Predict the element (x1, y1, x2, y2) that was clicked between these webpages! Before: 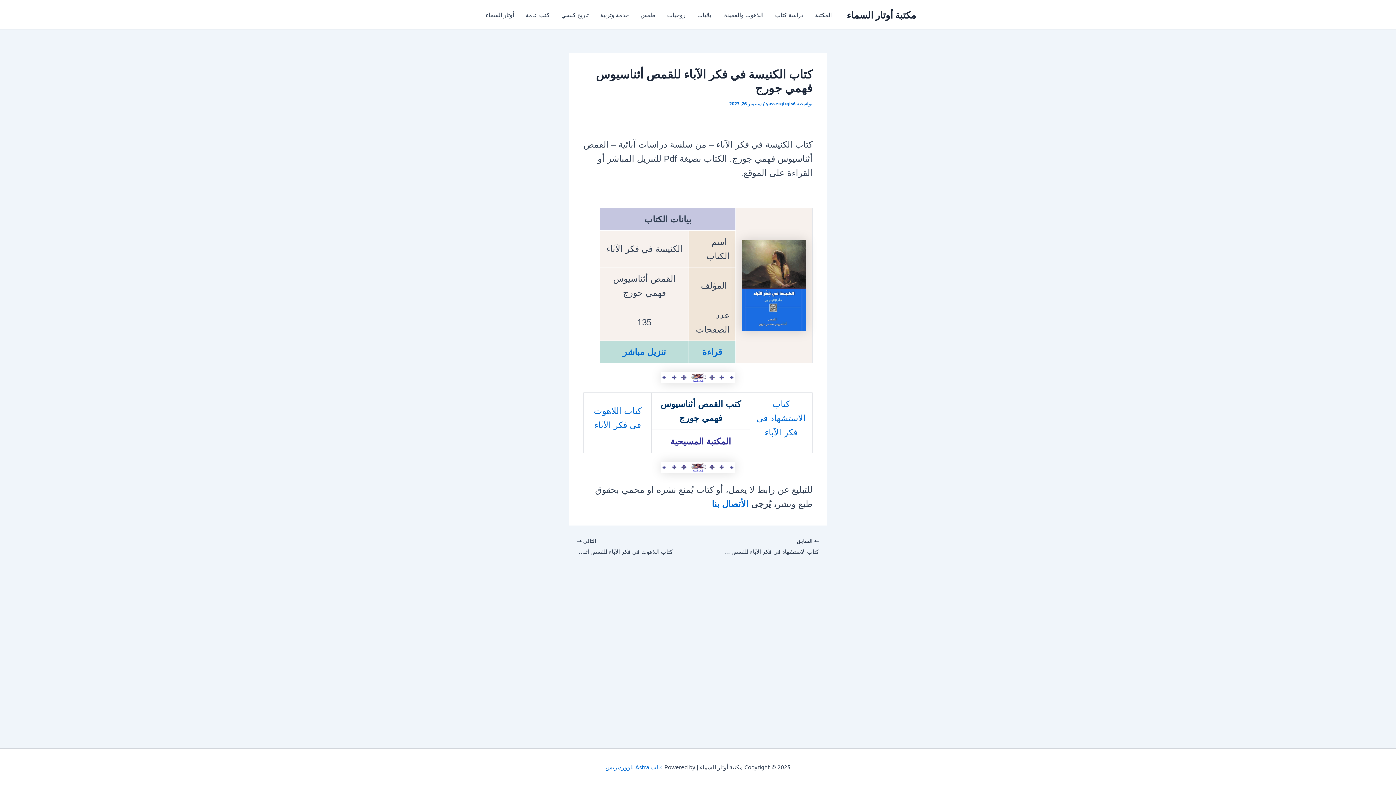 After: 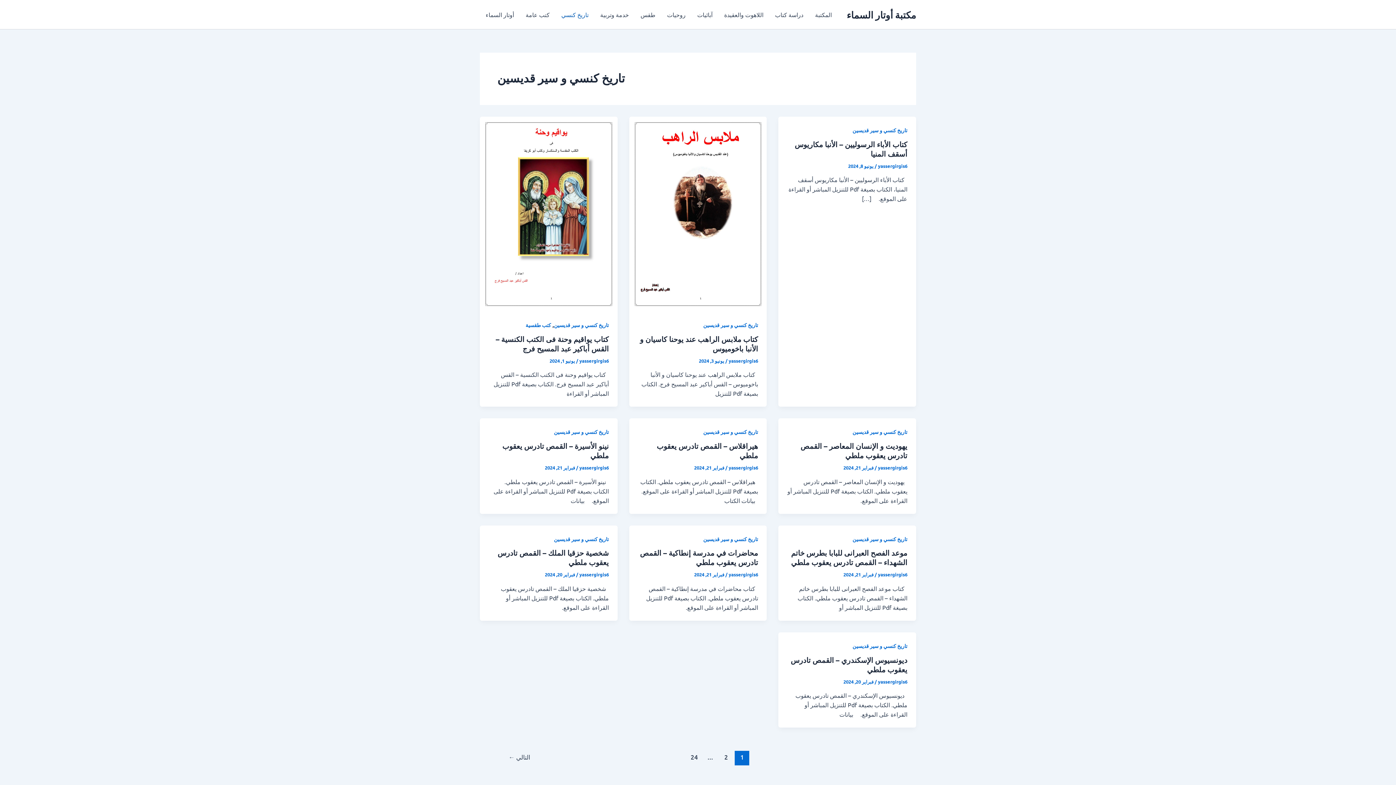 Action: bbox: (555, 0, 594, 29) label: تاريخ كنسي